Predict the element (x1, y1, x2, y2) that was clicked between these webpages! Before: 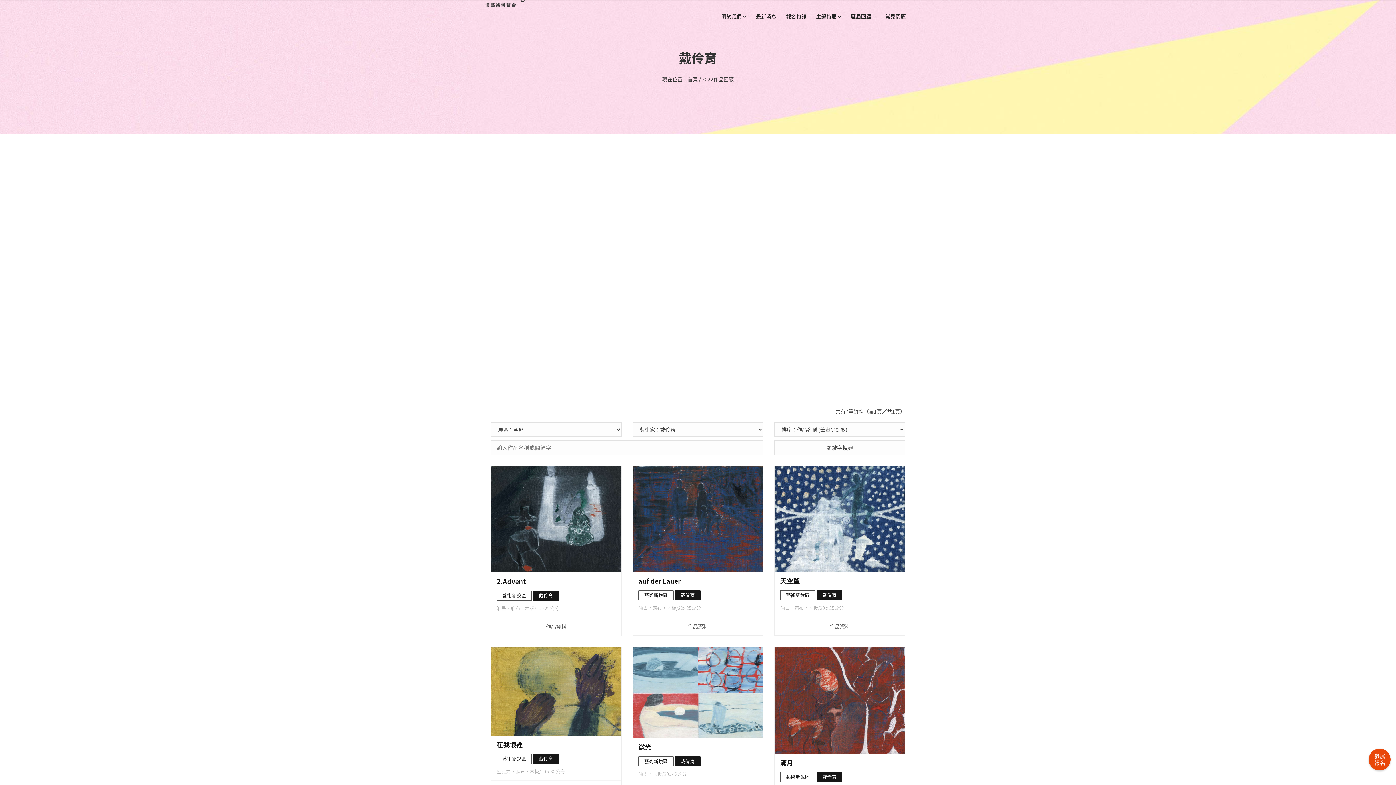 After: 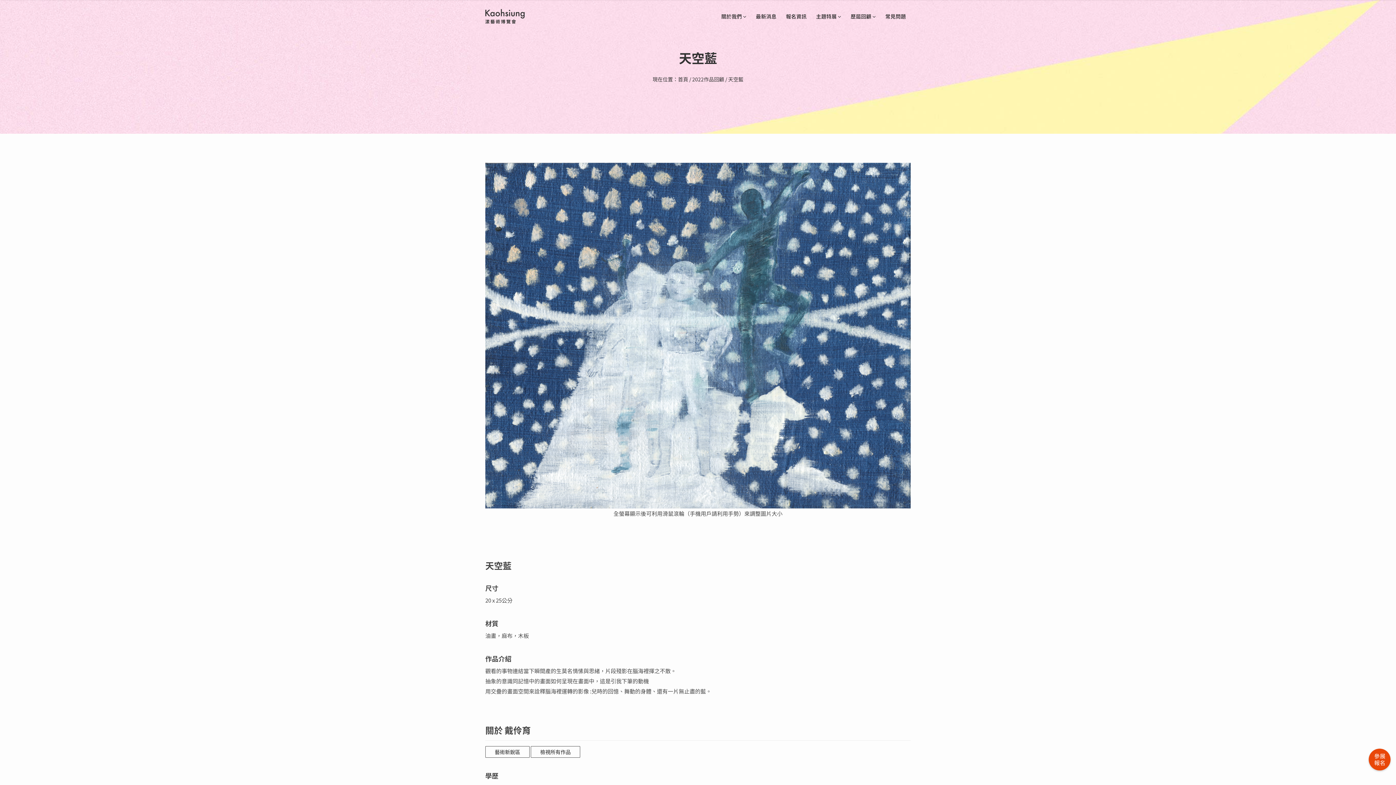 Action: bbox: (774, 617, 905, 635) label: 作品資料